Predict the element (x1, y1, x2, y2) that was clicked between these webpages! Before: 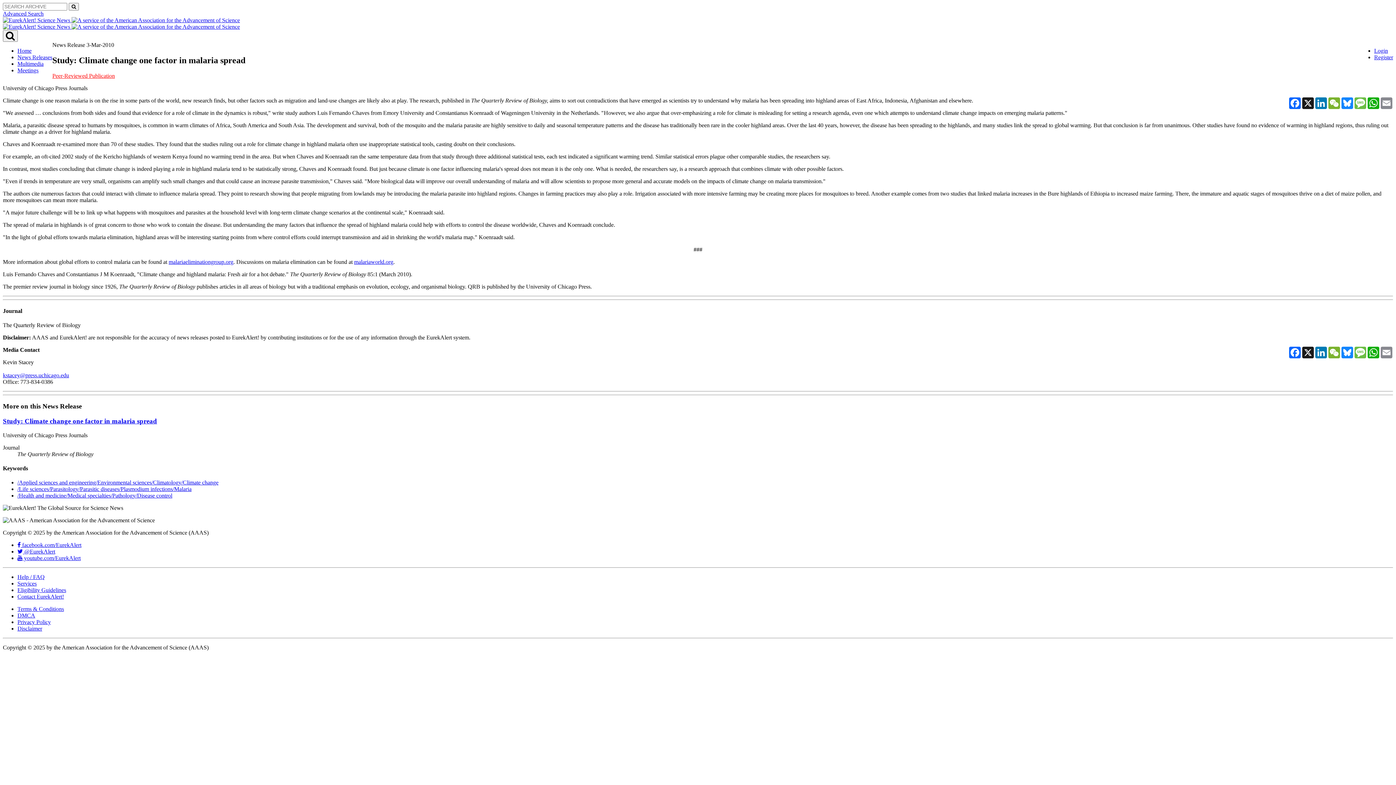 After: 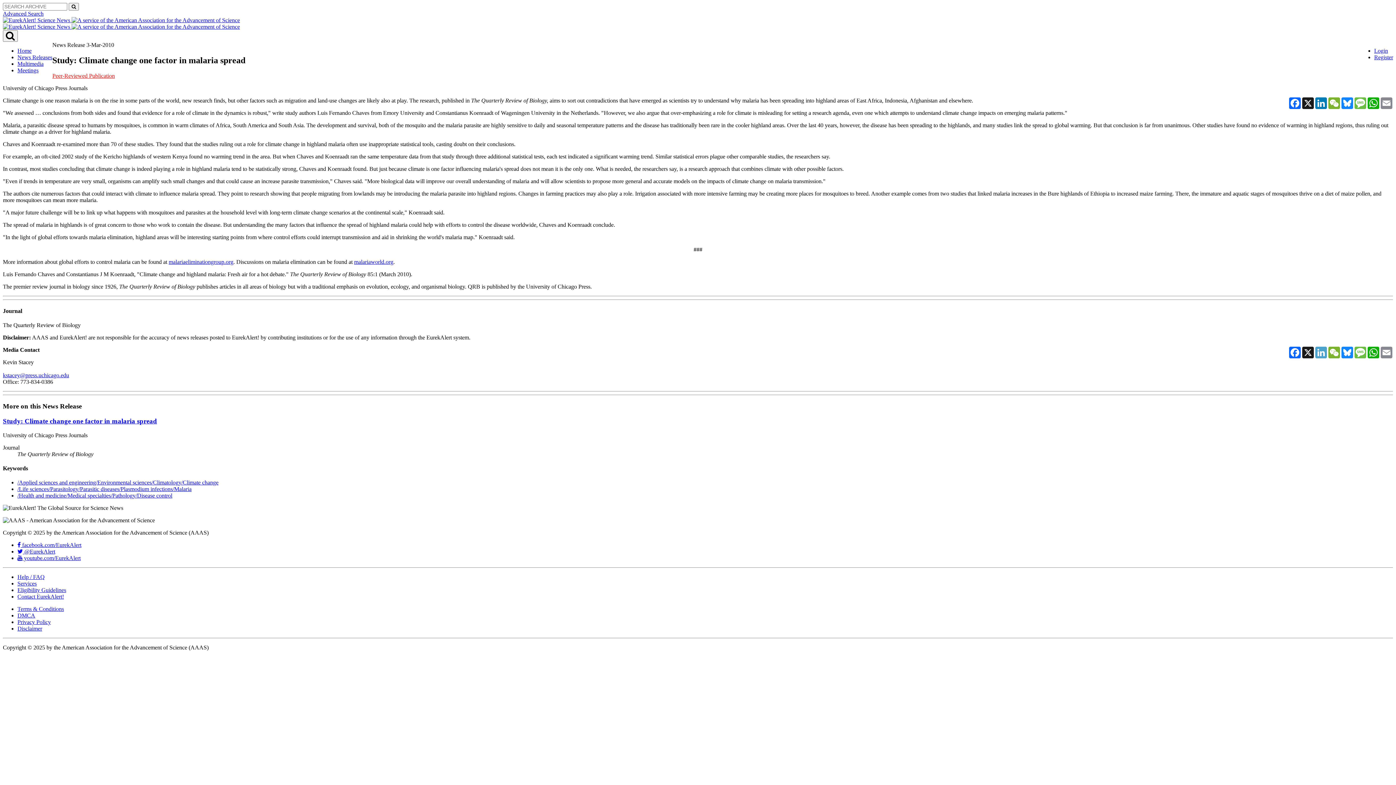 Action: bbox: (1314, 347, 1328, 358) label: LinkedIn